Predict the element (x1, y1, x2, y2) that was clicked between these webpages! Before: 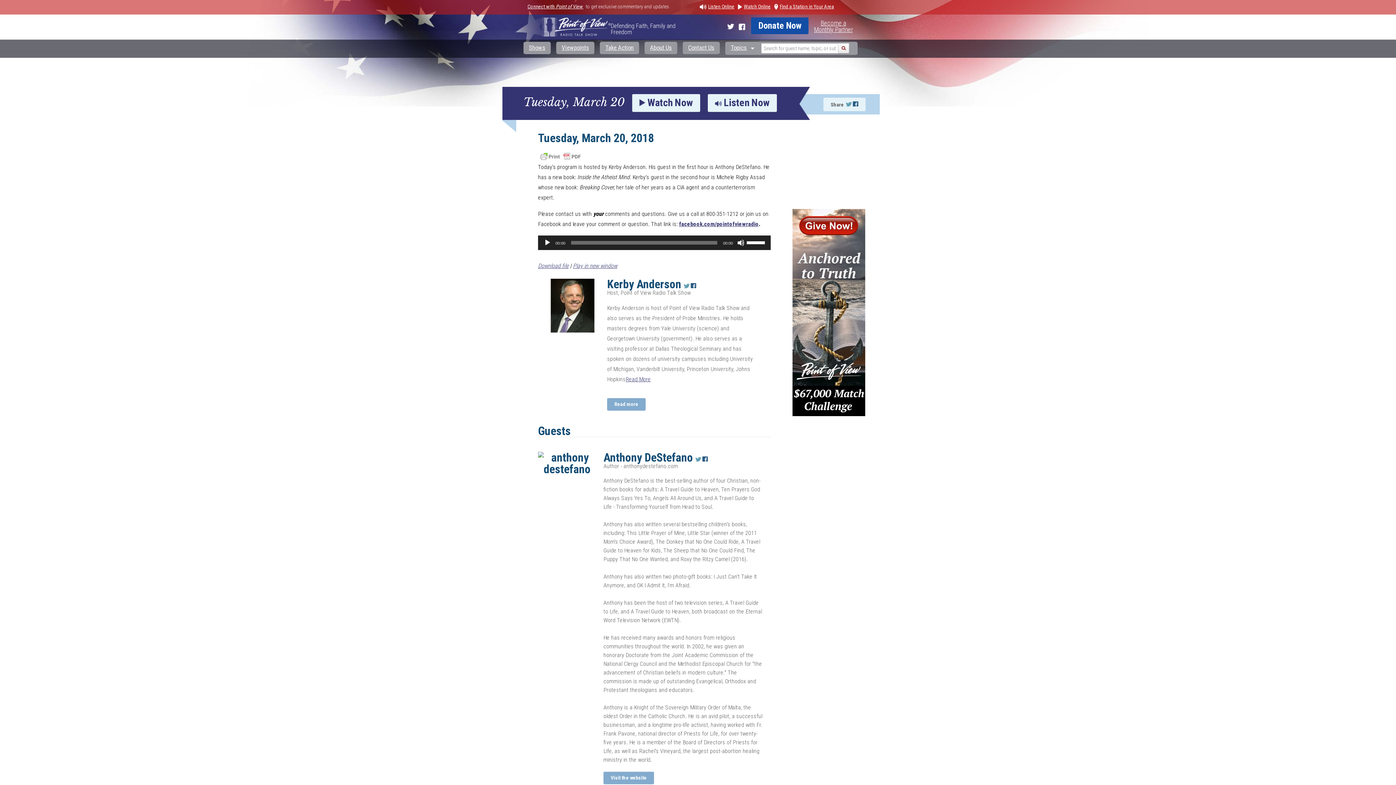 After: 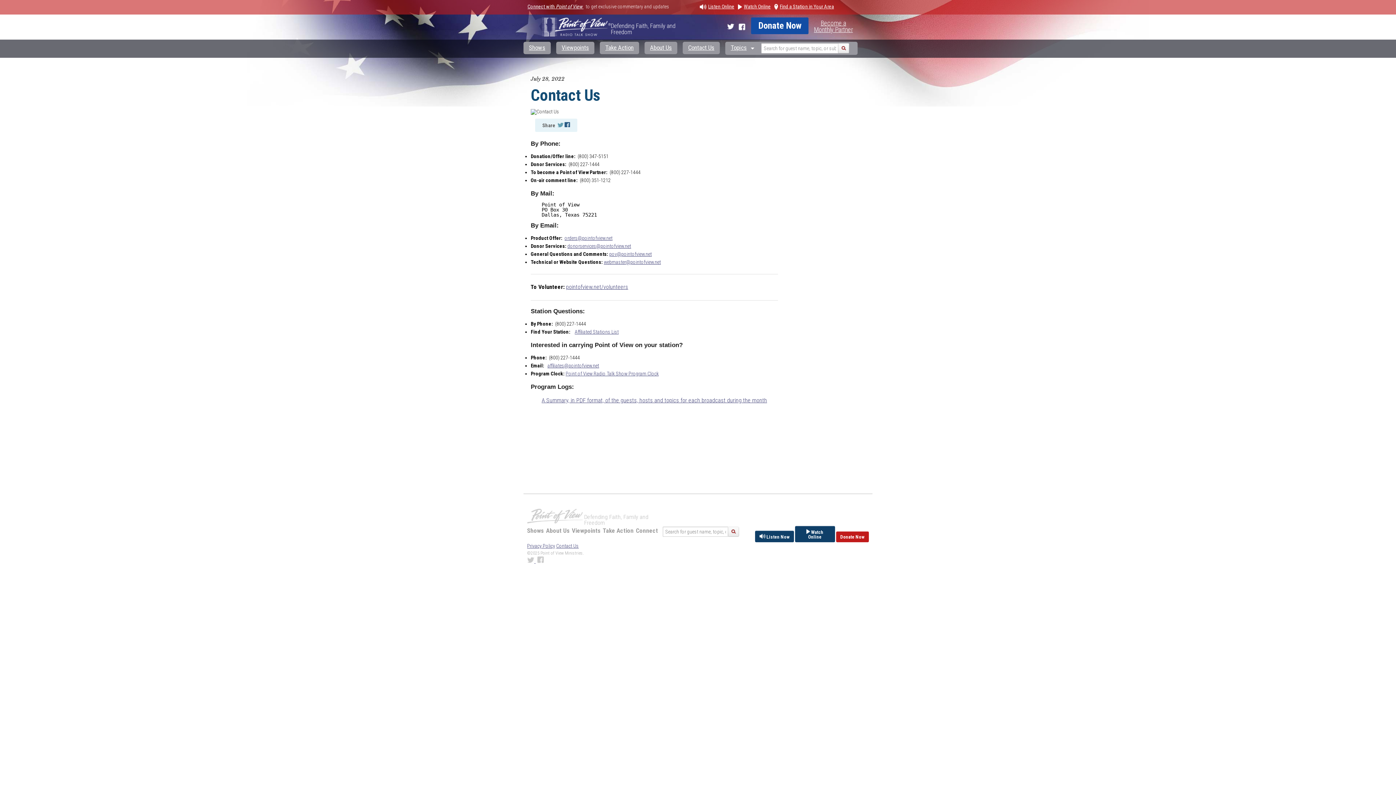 Action: label: Contact Us bbox: (682, 41, 720, 54)